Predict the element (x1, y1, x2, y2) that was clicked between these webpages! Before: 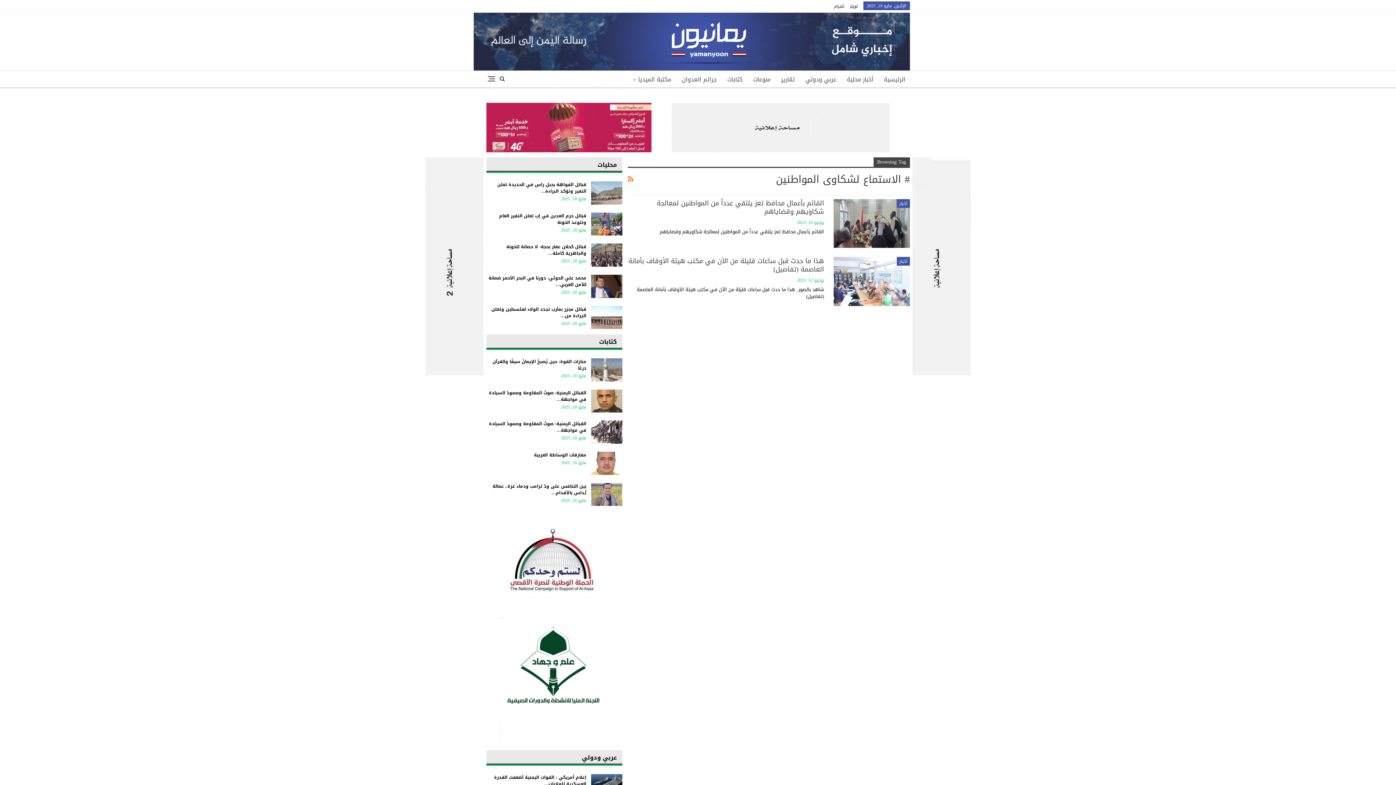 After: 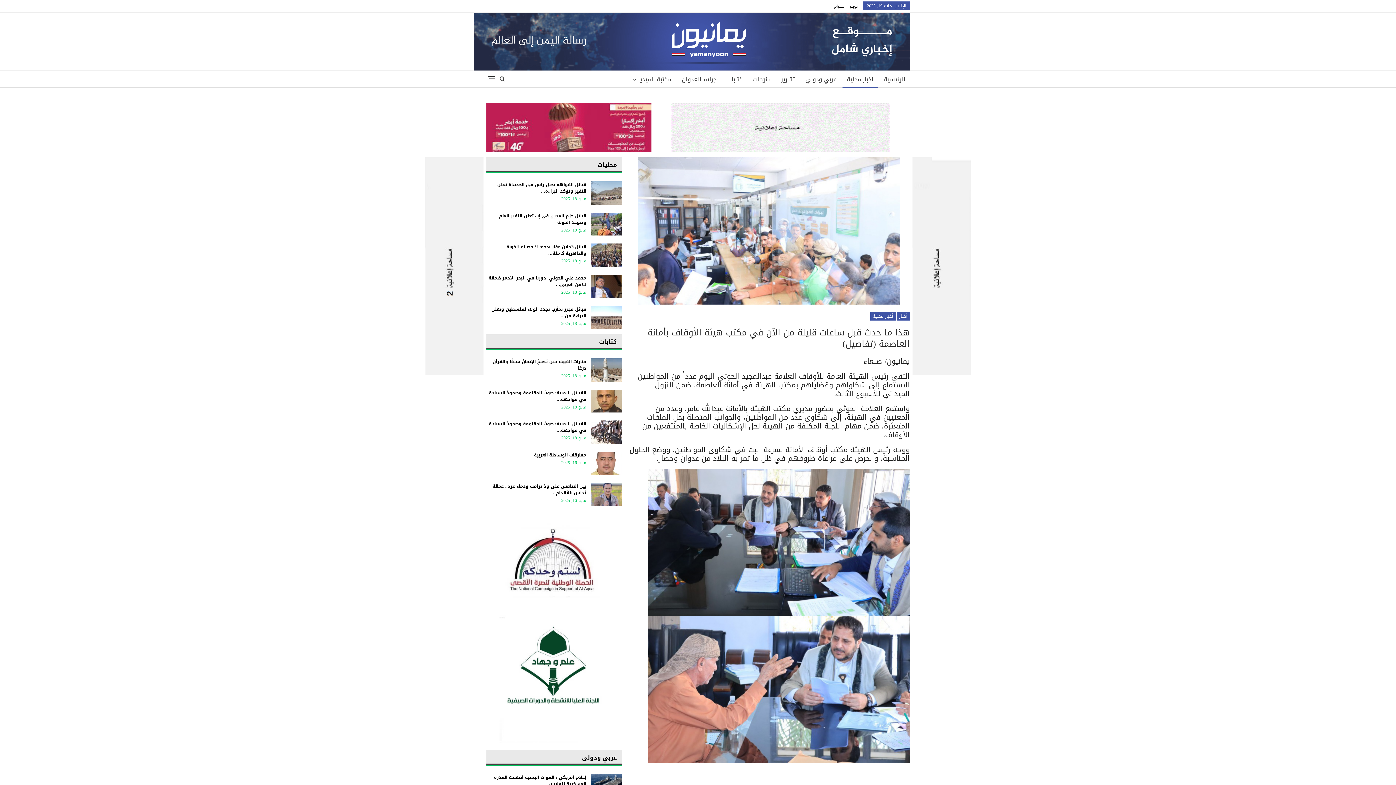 Action: bbox: (833, 257, 910, 306)